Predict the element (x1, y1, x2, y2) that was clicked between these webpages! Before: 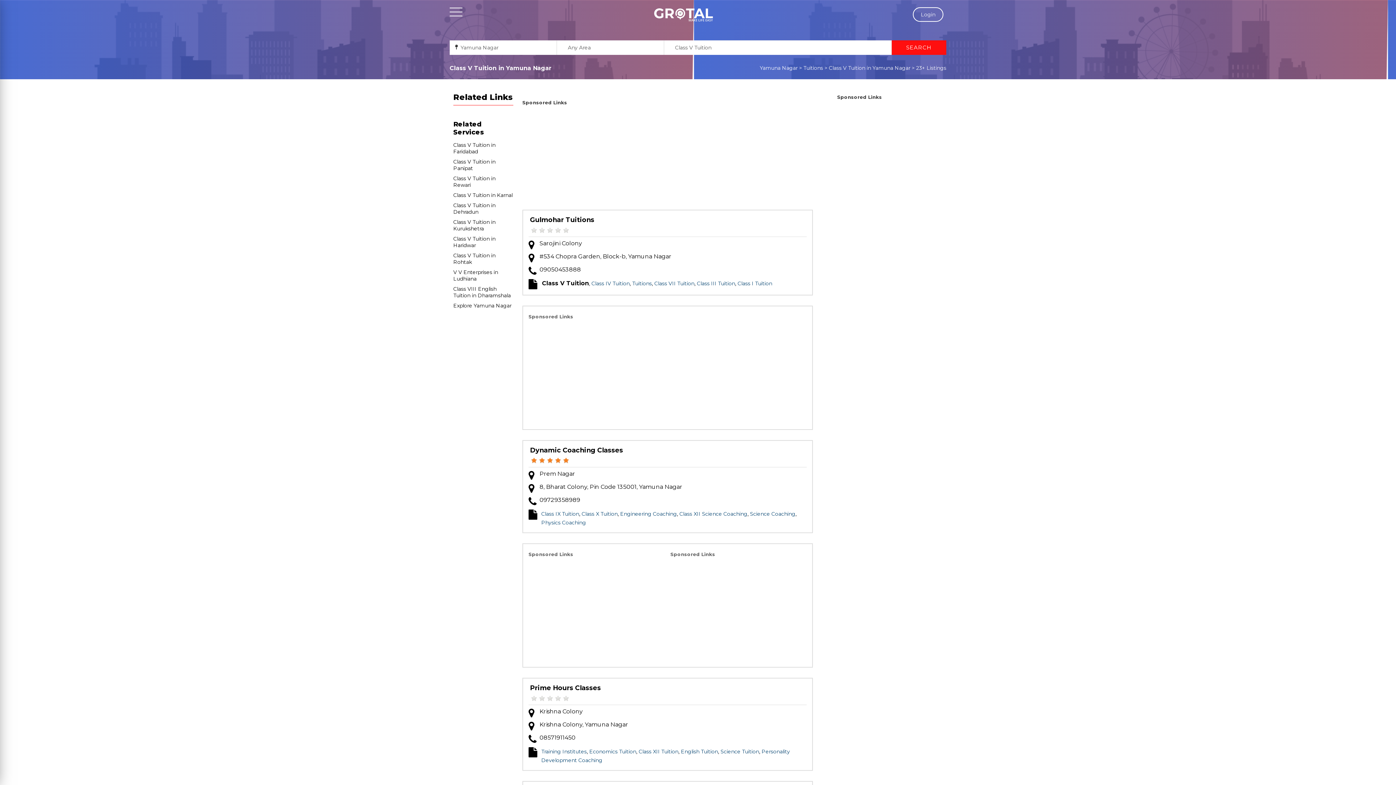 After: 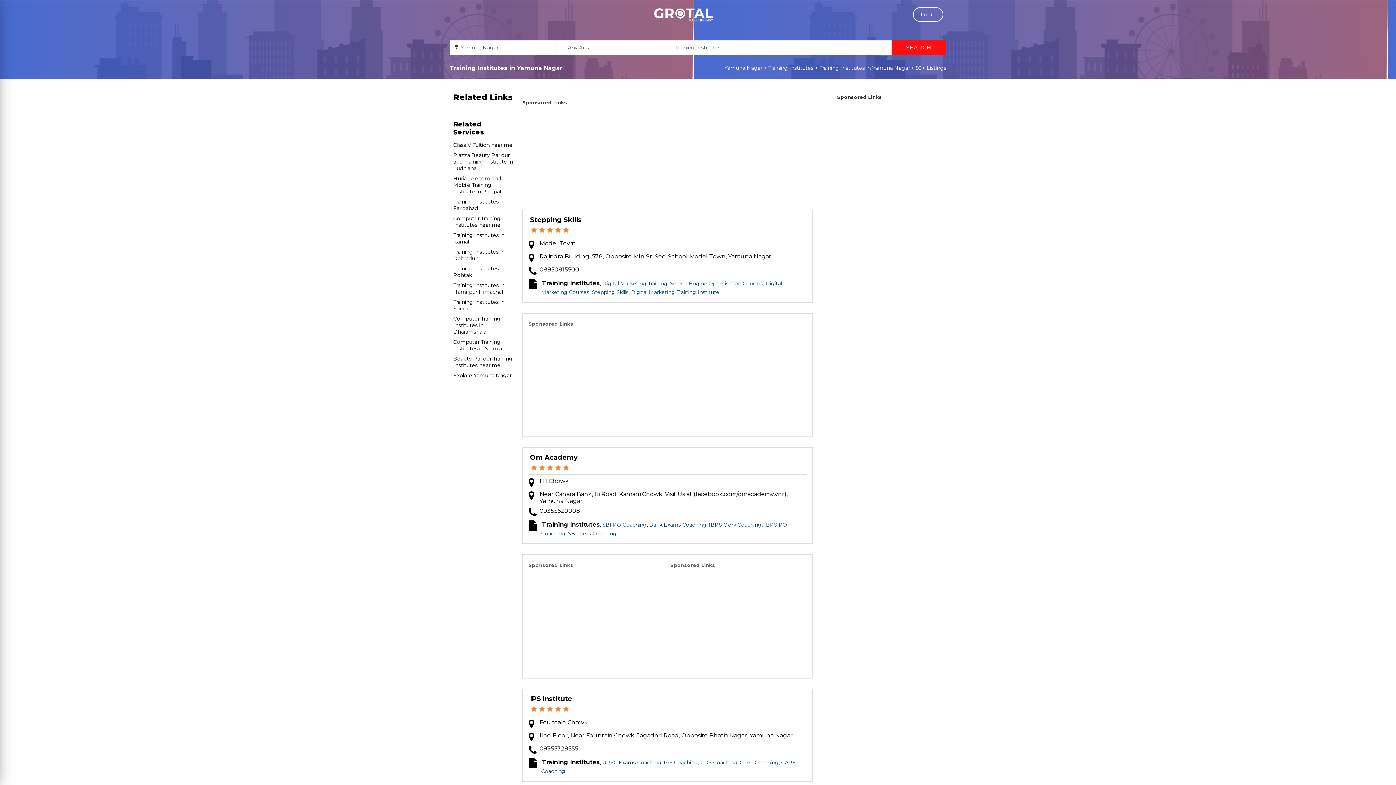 Action: label: Training Institutes bbox: (541, 748, 586, 755)